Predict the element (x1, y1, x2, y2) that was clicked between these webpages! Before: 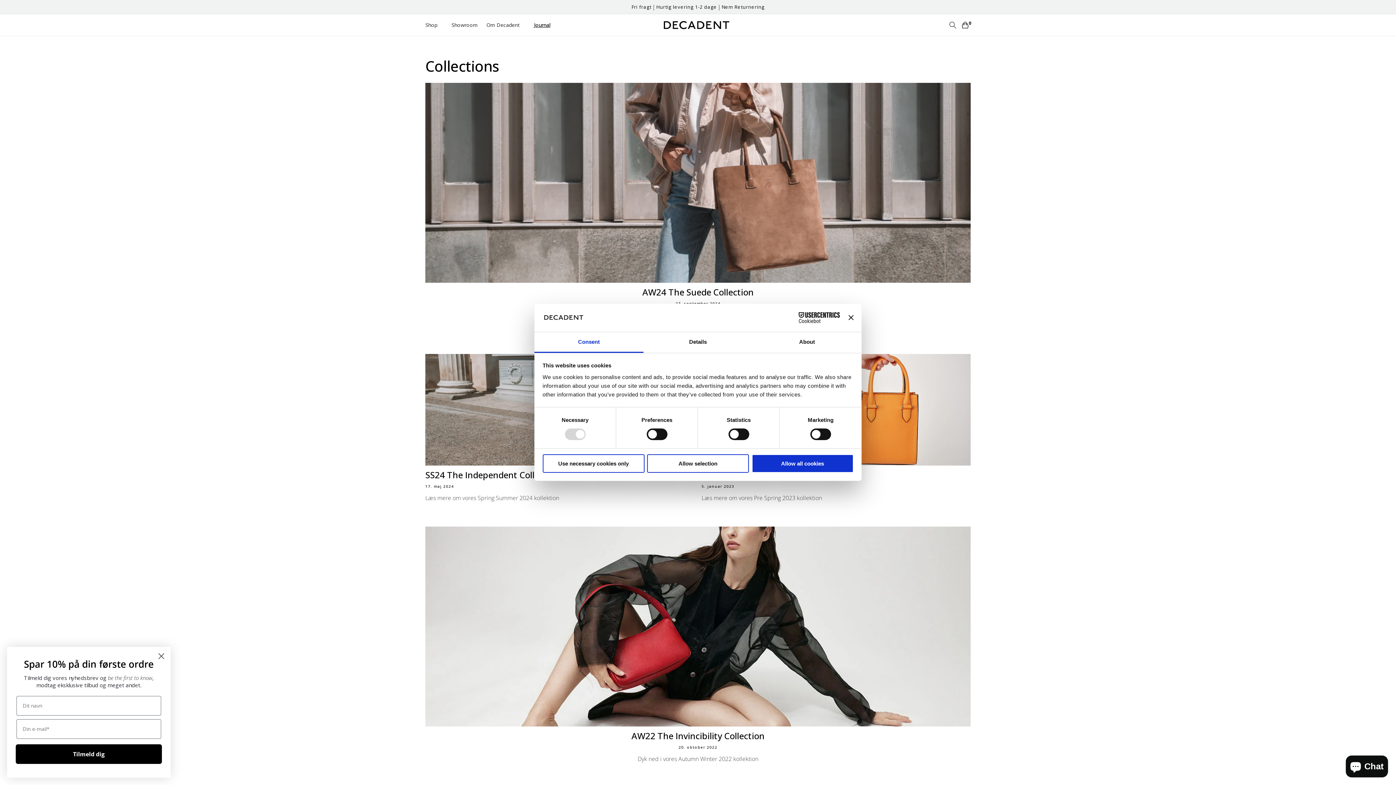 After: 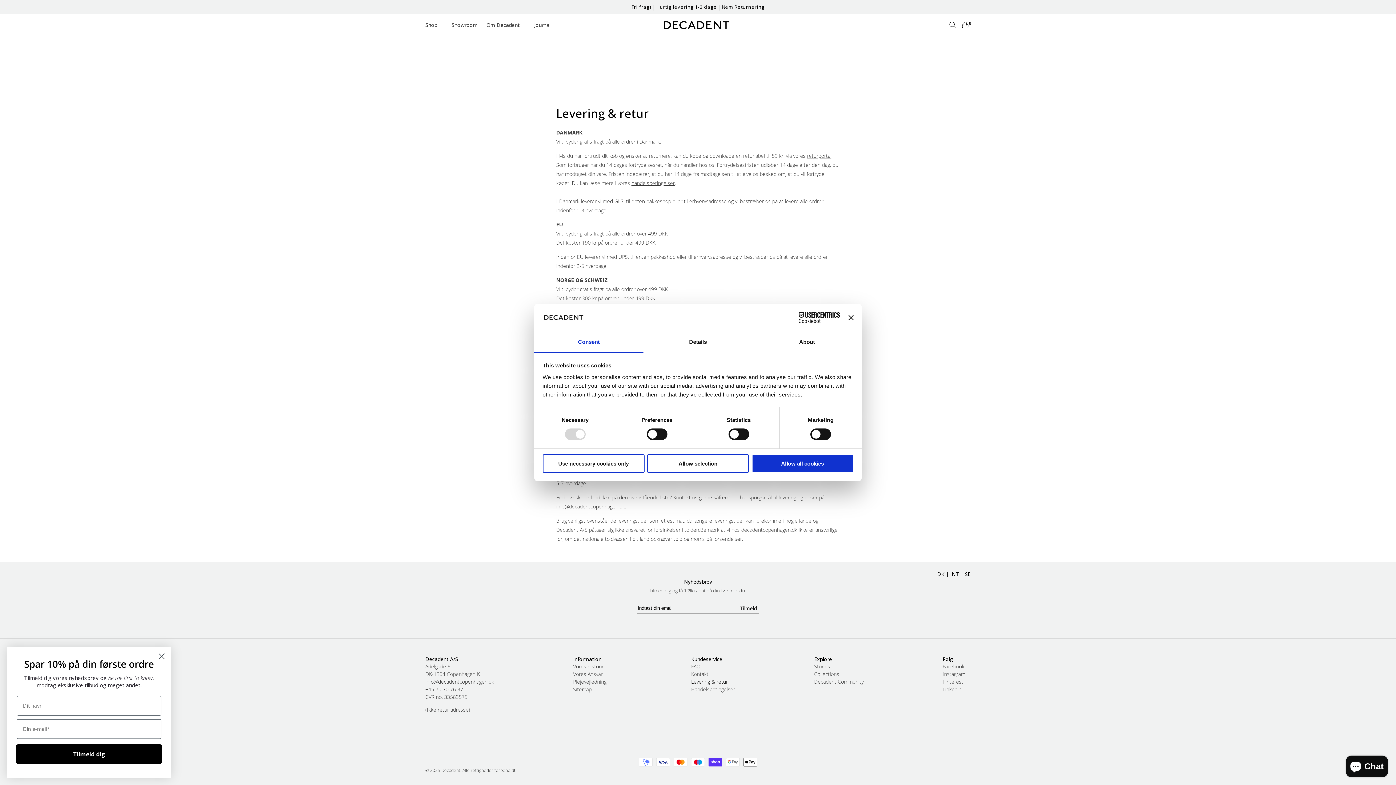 Action: bbox: (656, 2, 717, 11) label: Hurtig levering 1-2 dage